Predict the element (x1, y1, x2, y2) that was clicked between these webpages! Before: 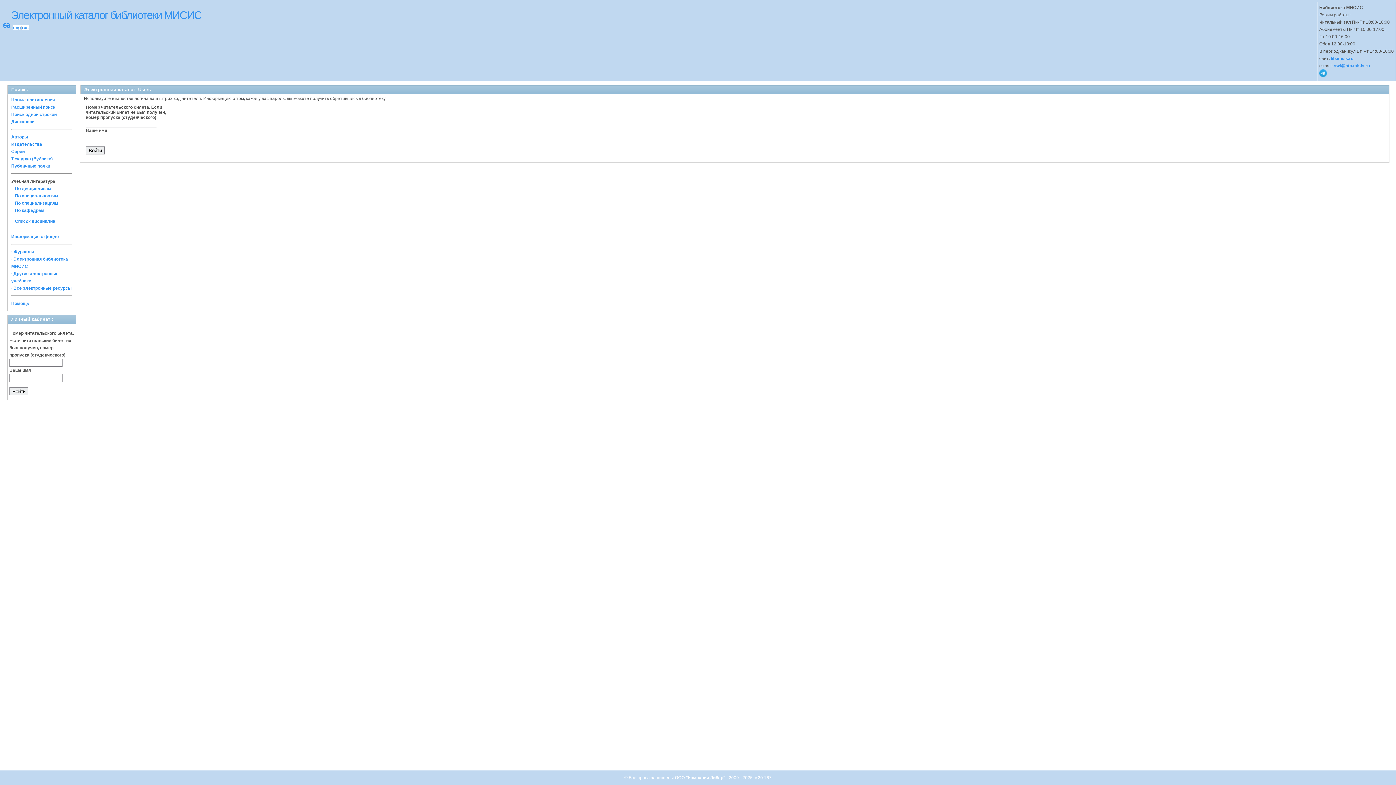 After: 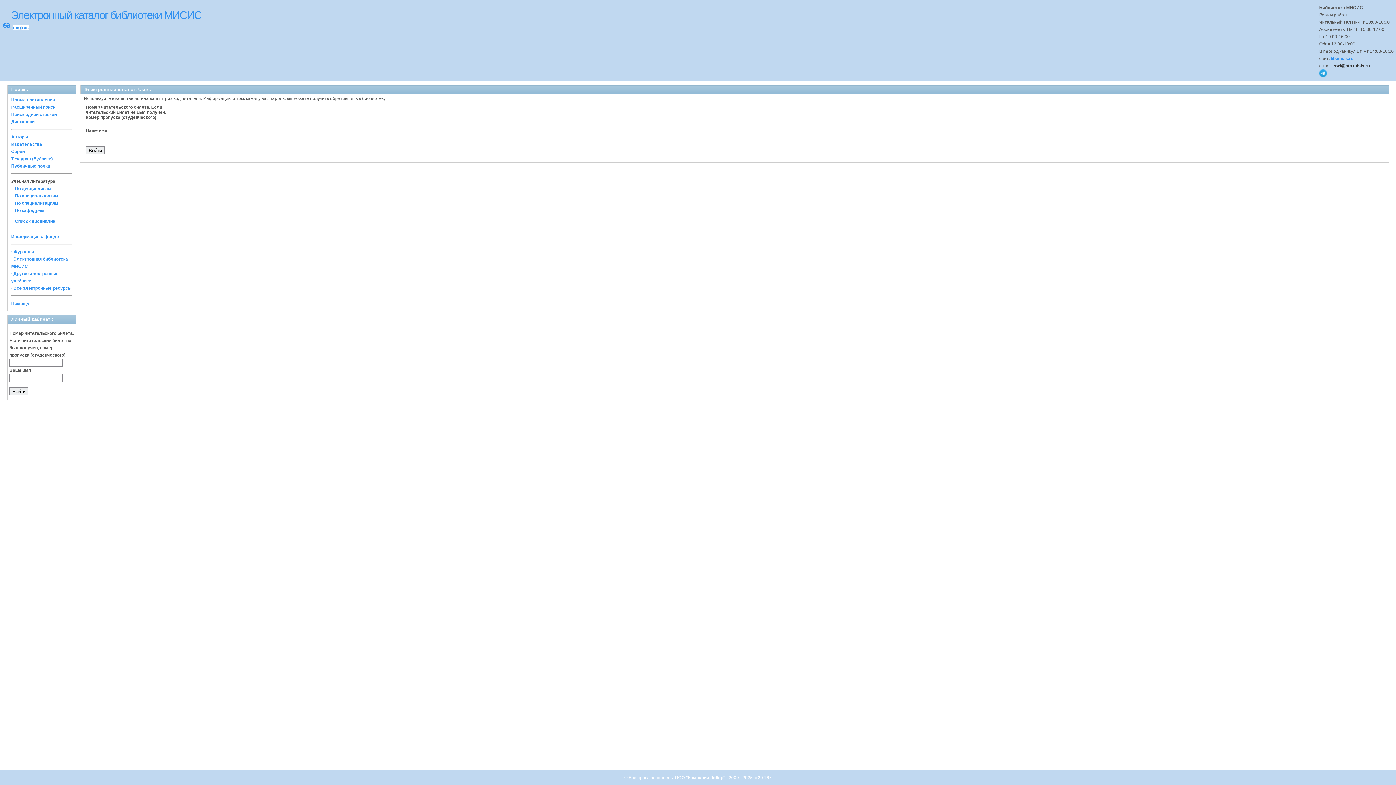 Action: label: swt@ntb.misis.ru bbox: (1334, 63, 1370, 68)